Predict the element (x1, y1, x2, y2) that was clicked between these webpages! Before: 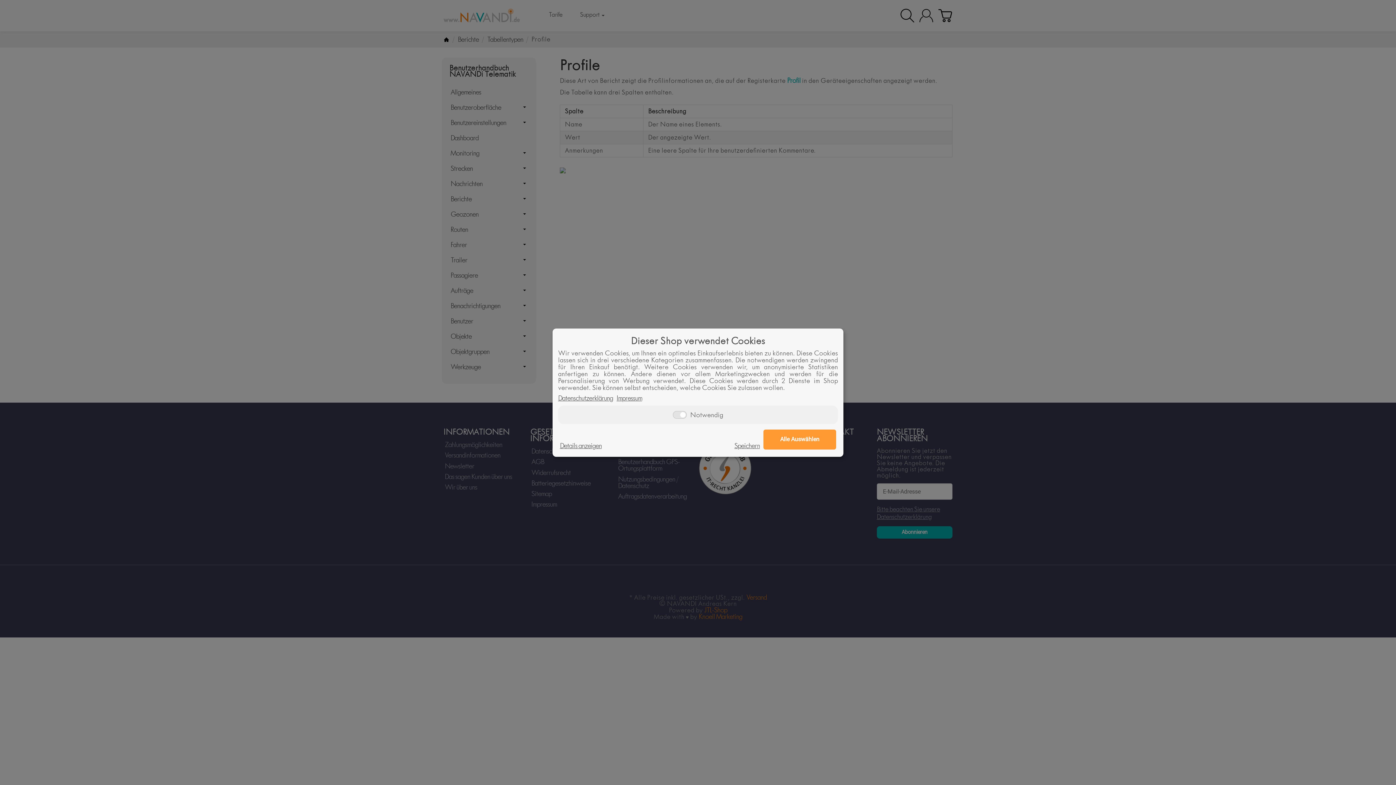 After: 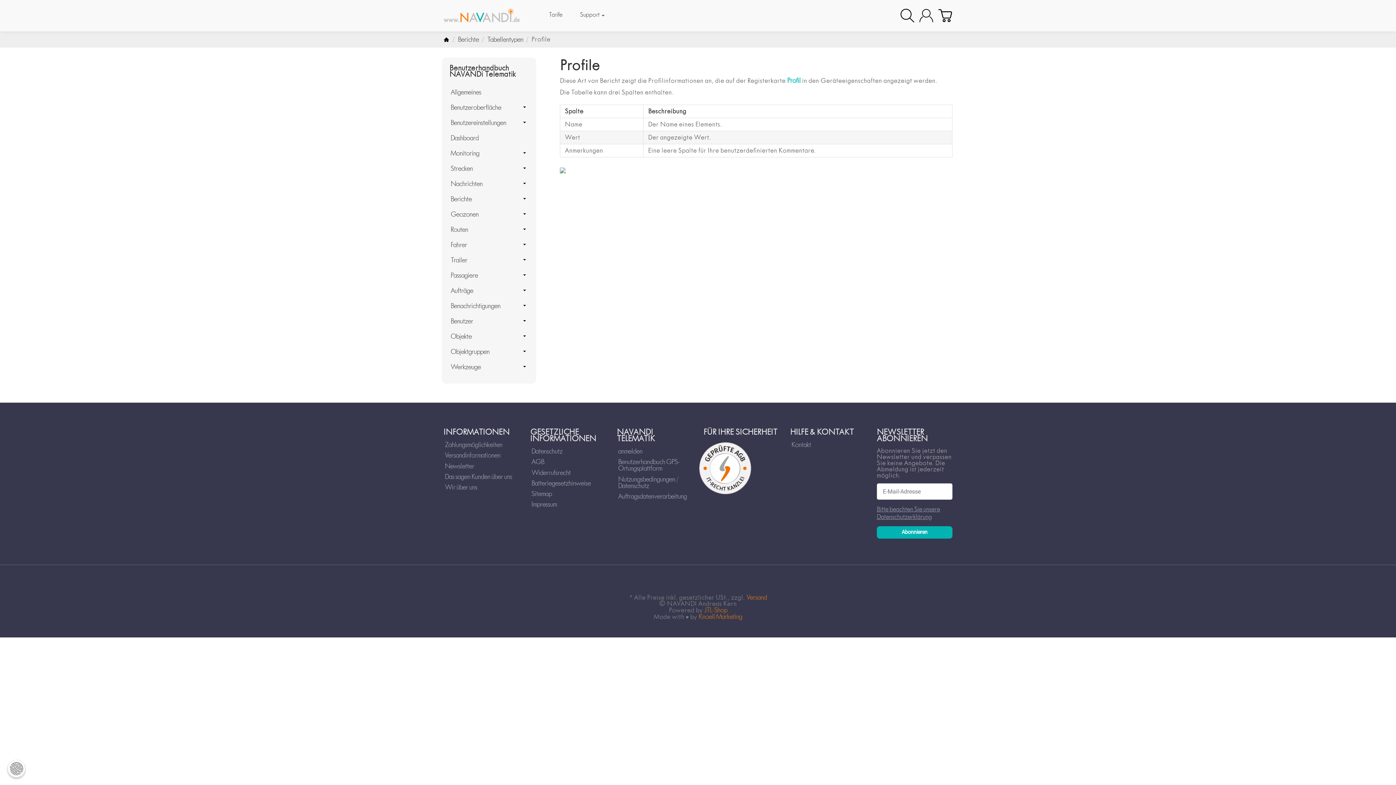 Action: bbox: (734, 442, 760, 449) label: Speichern